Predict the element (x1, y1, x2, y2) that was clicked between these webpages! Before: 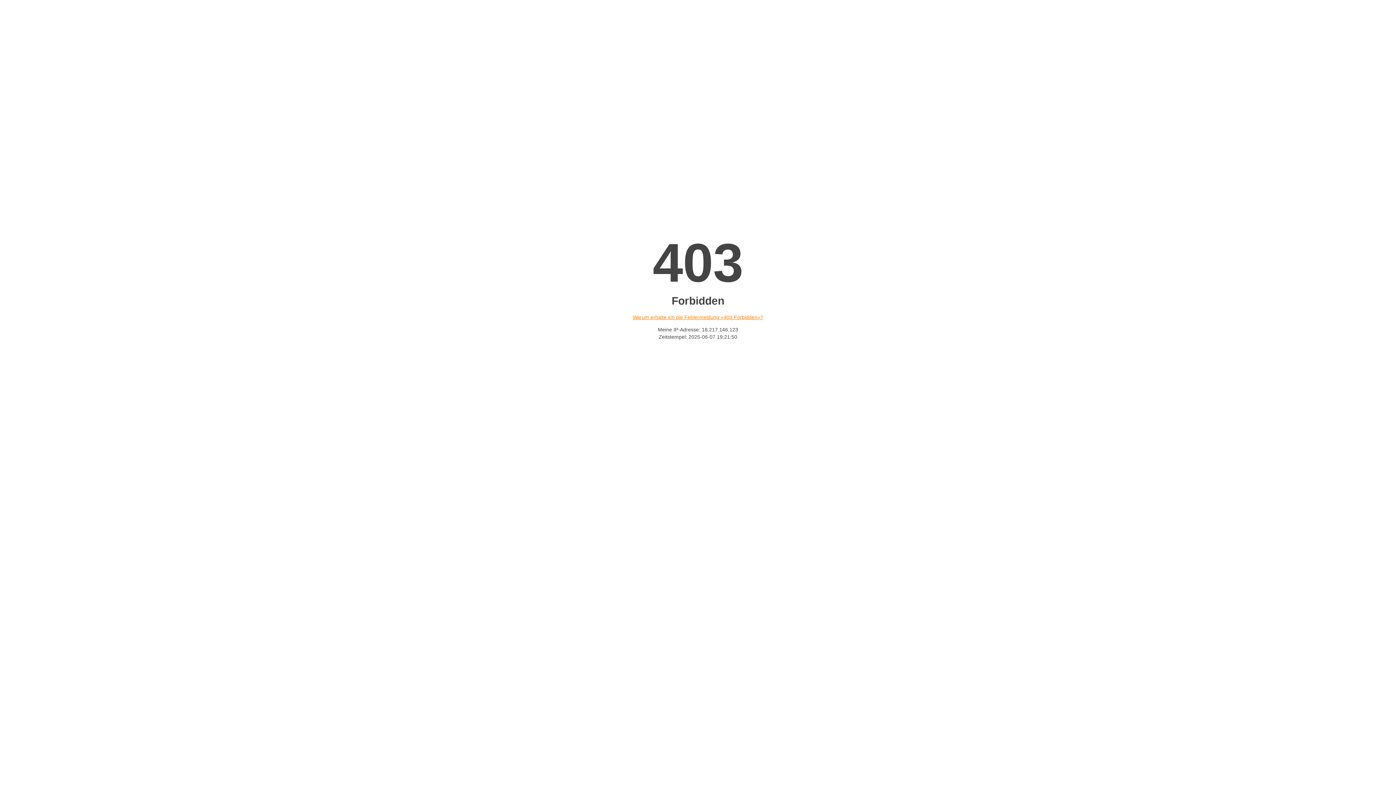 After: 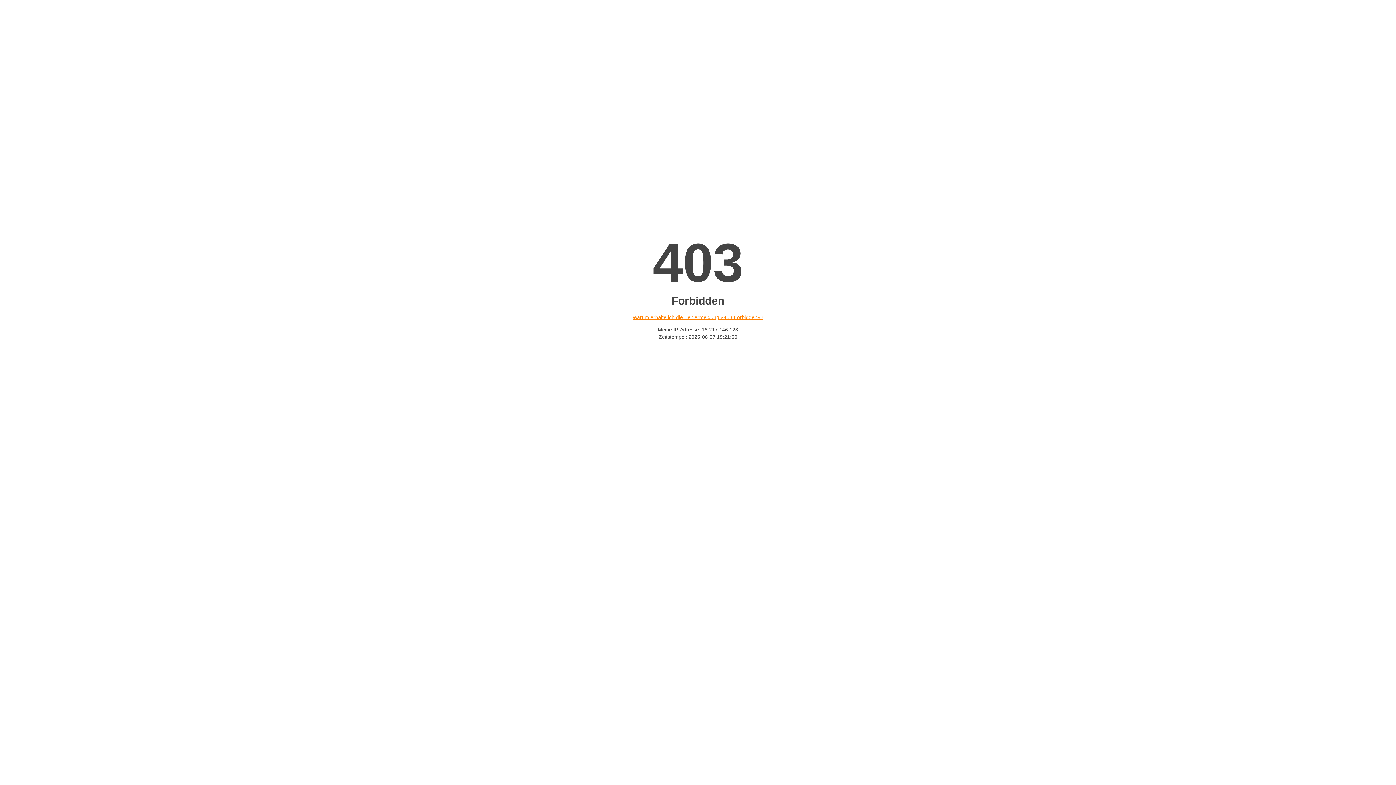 Action: bbox: (632, 314, 763, 320) label: Warum erhalte ich die Fehlermeldung «403 Forbidden»?